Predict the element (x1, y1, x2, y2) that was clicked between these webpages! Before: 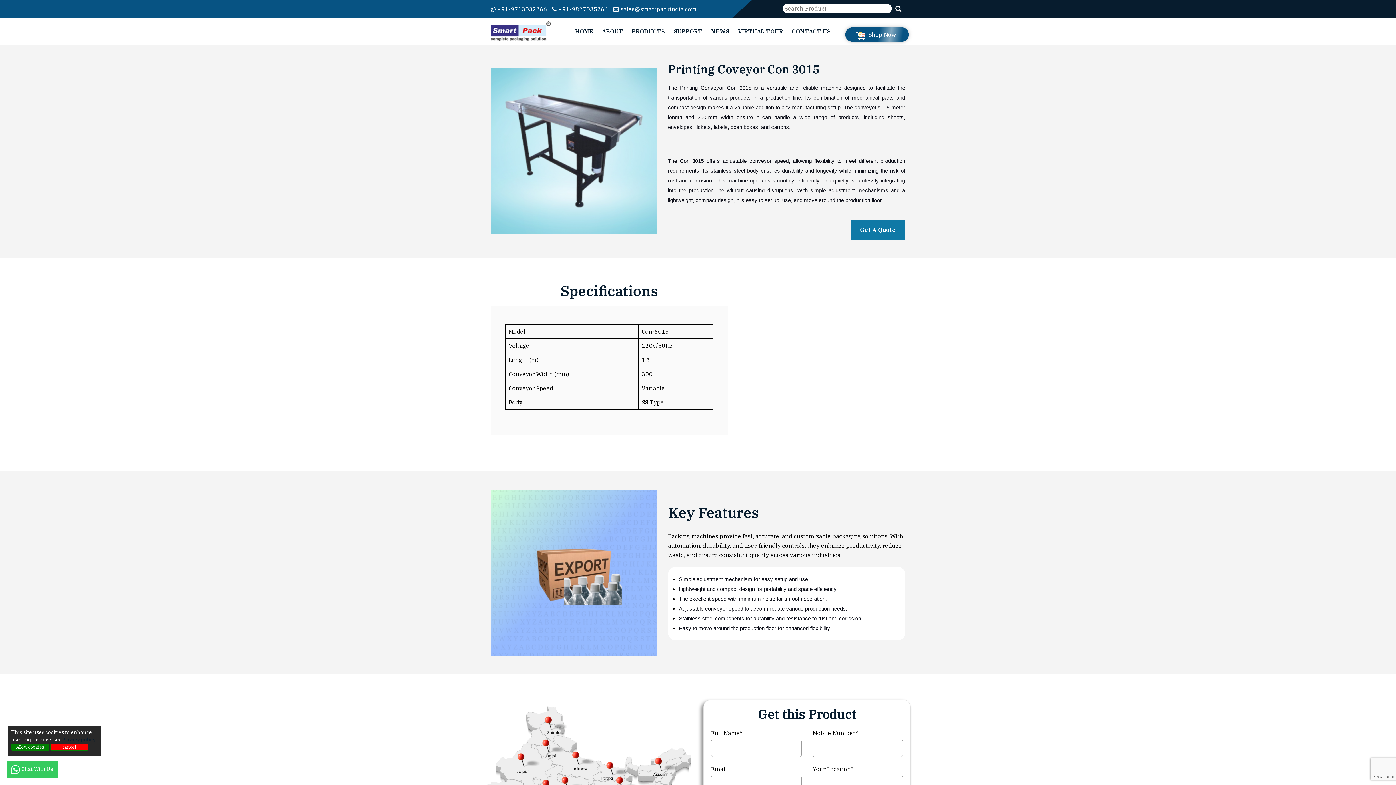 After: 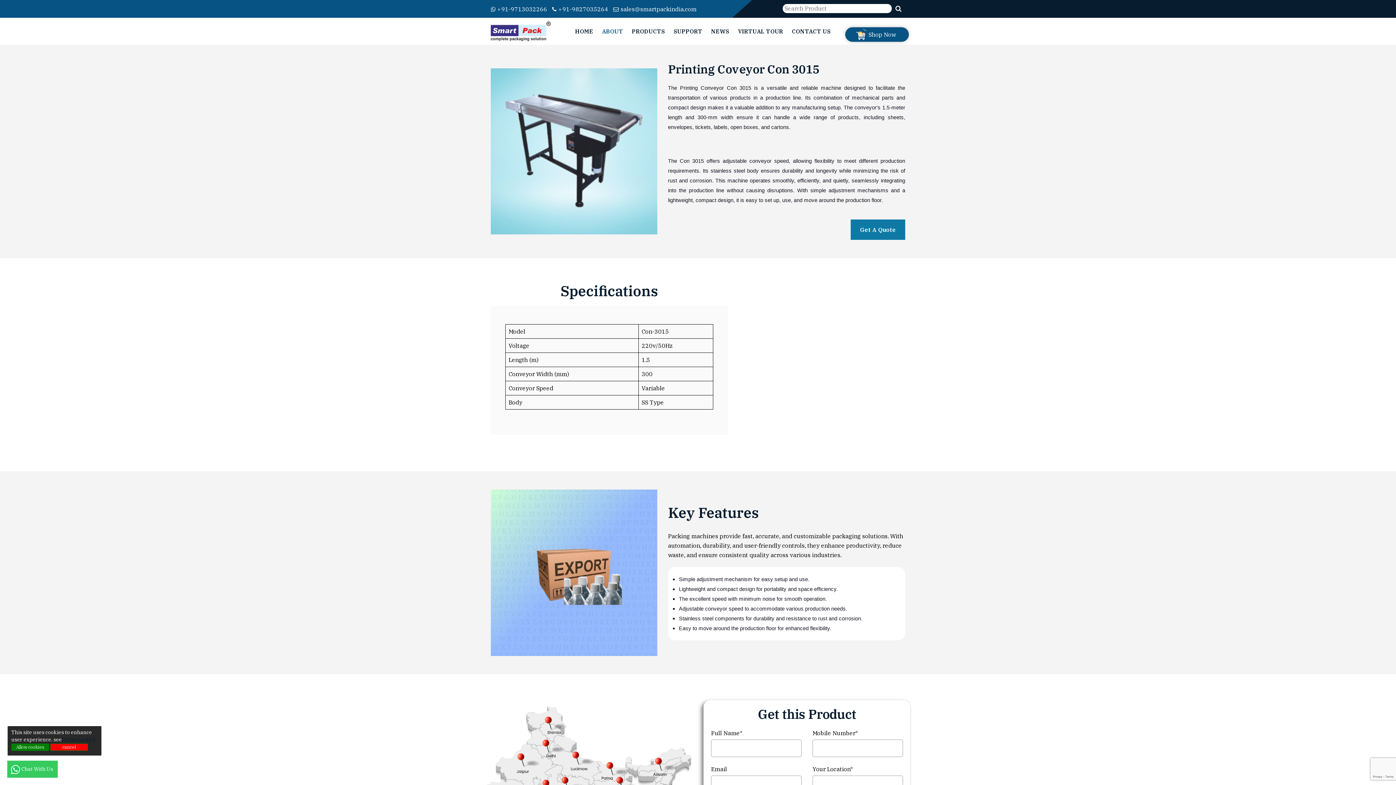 Action: bbox: (598, 19, 626, 43) label: ABOUT